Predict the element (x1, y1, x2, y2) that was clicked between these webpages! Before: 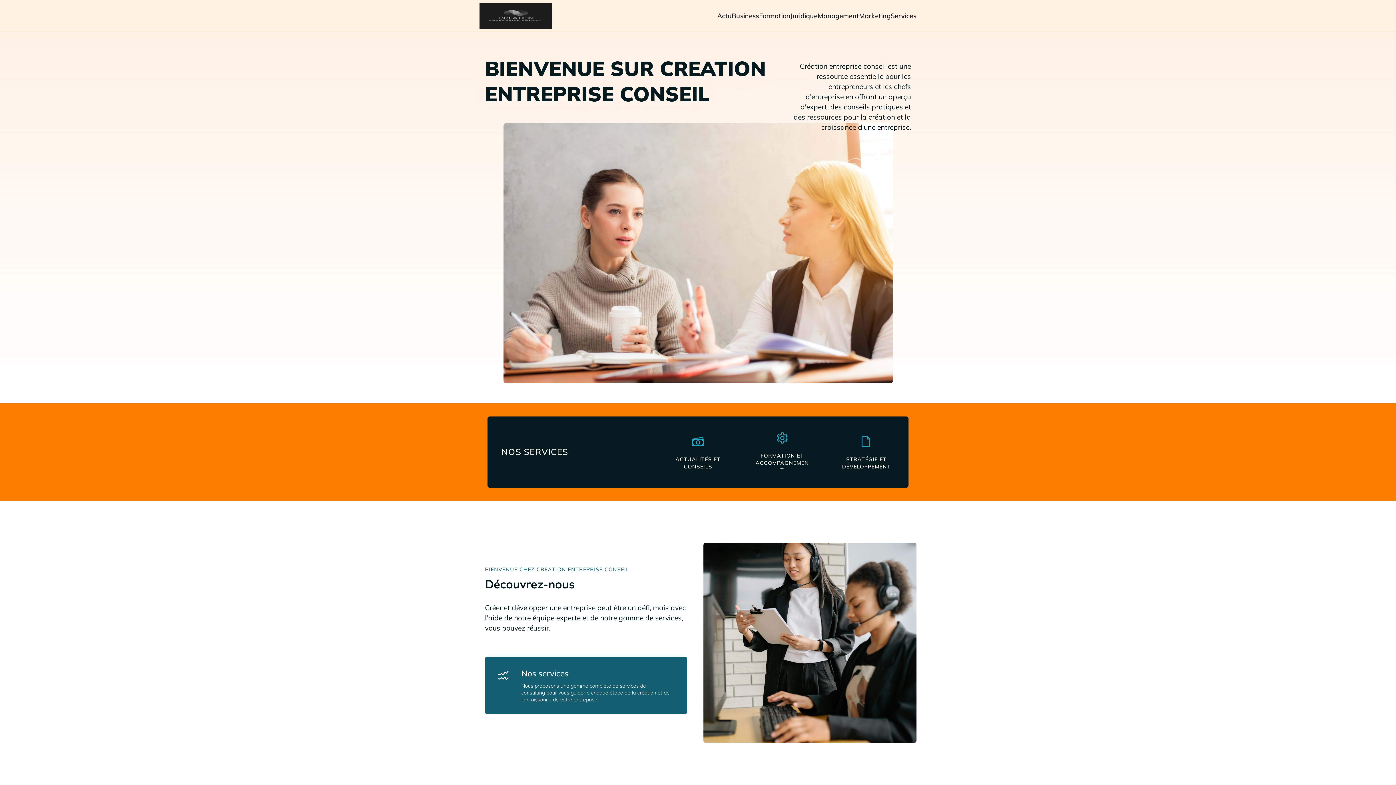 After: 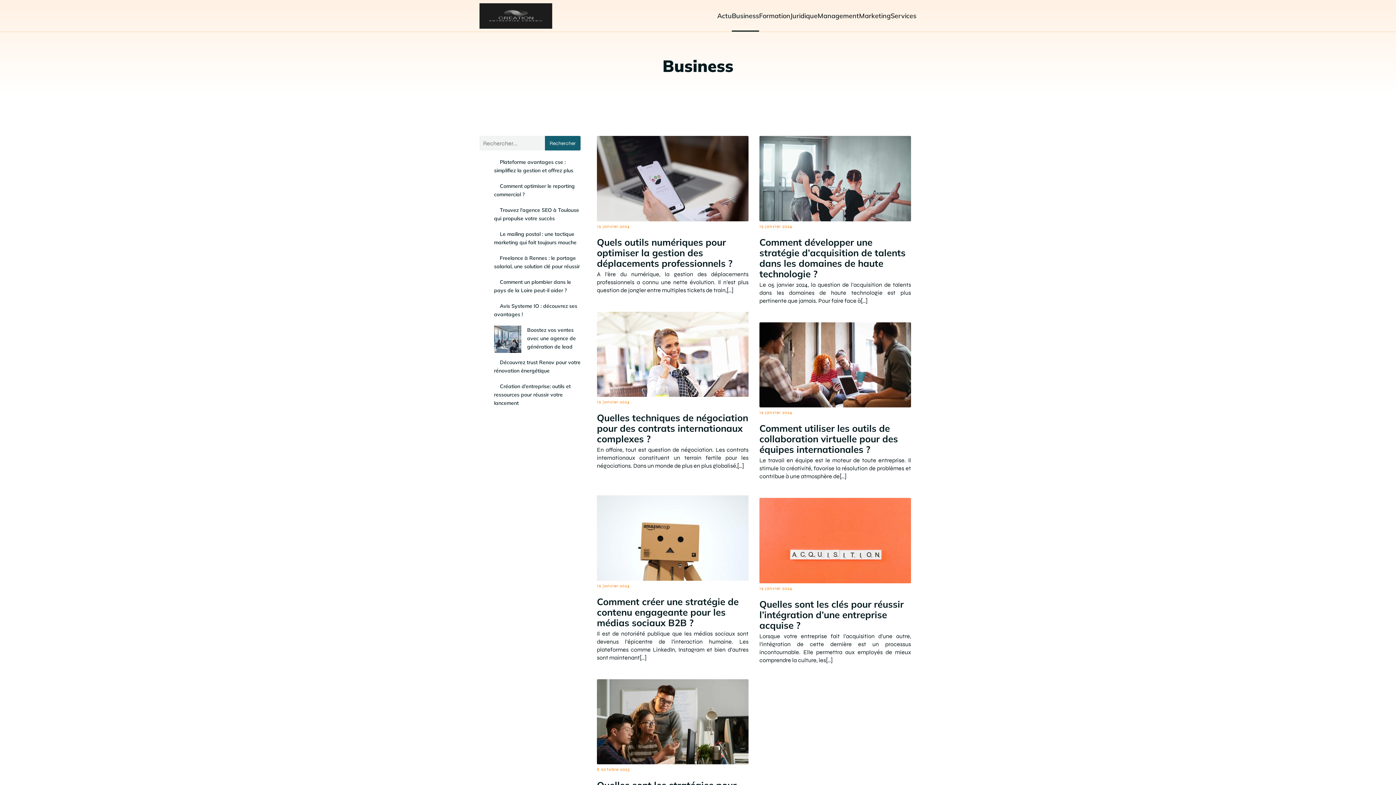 Action: bbox: (732, 0, 759, 31) label: Business